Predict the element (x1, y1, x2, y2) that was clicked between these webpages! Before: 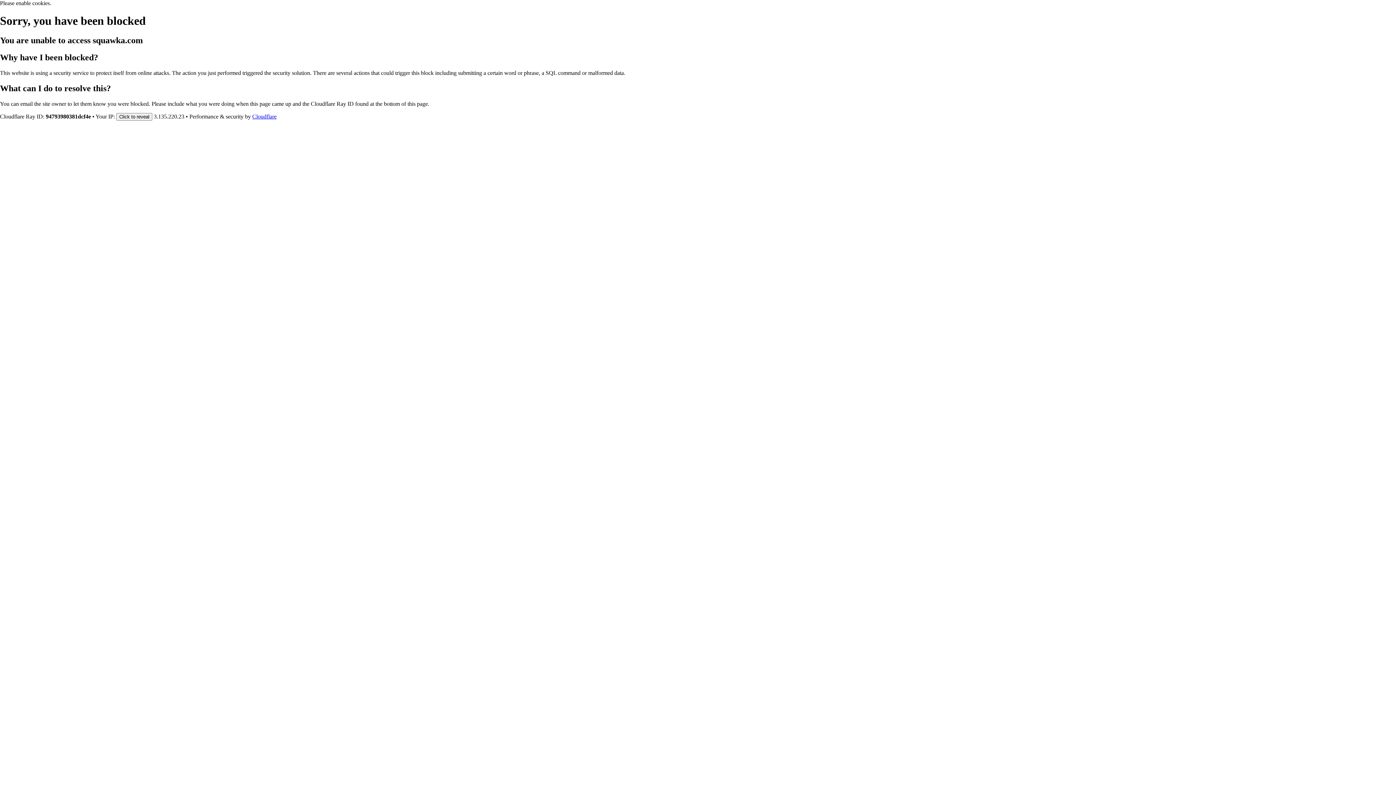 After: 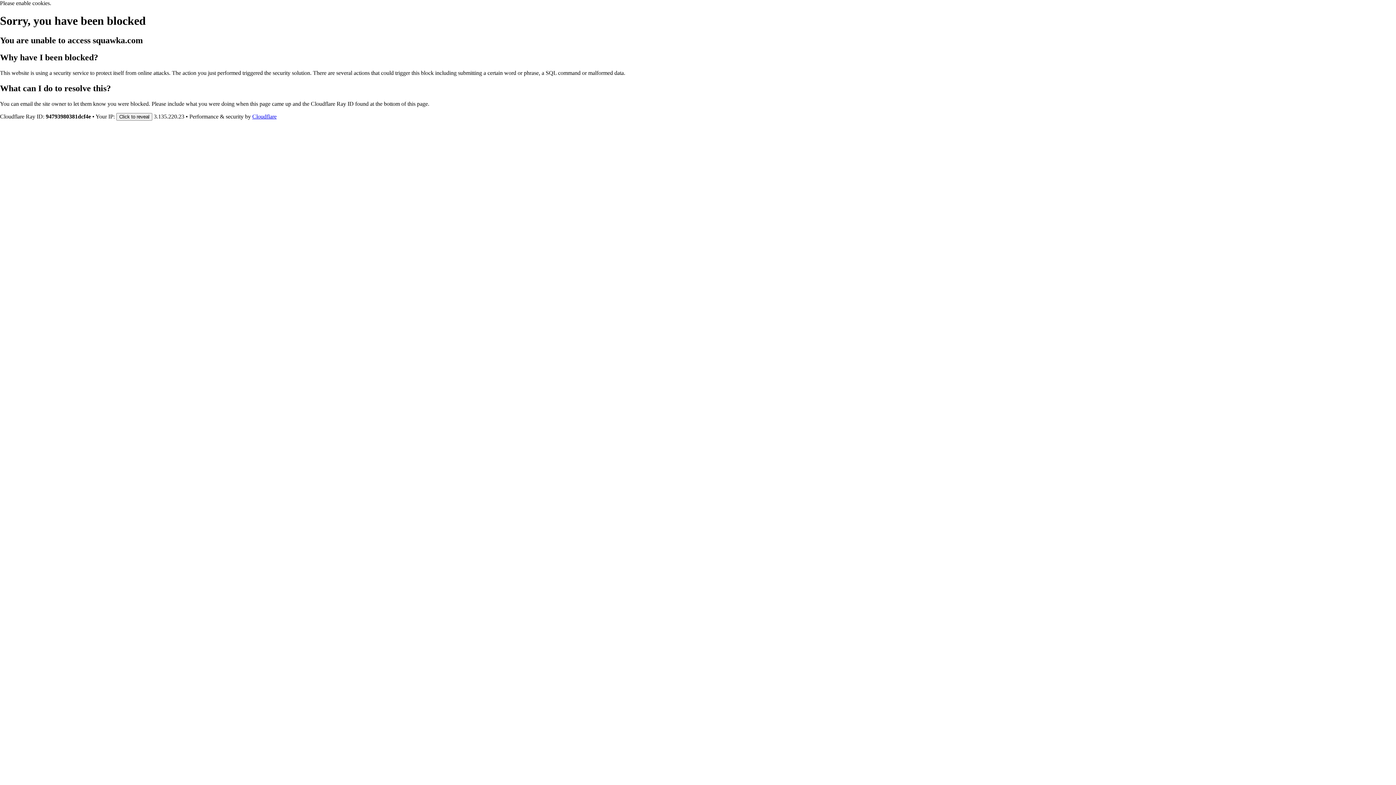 Action: bbox: (252, 113, 276, 119) label: Cloudflare